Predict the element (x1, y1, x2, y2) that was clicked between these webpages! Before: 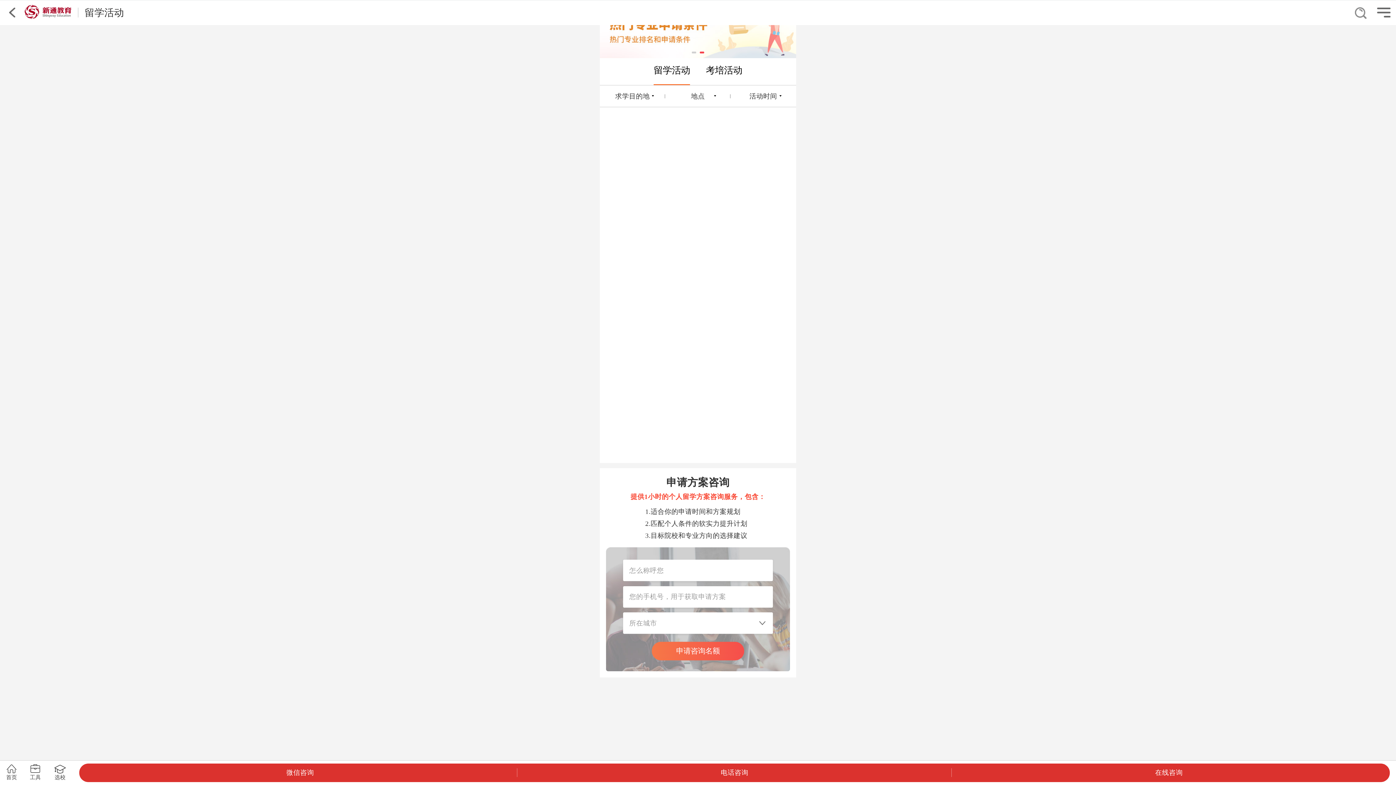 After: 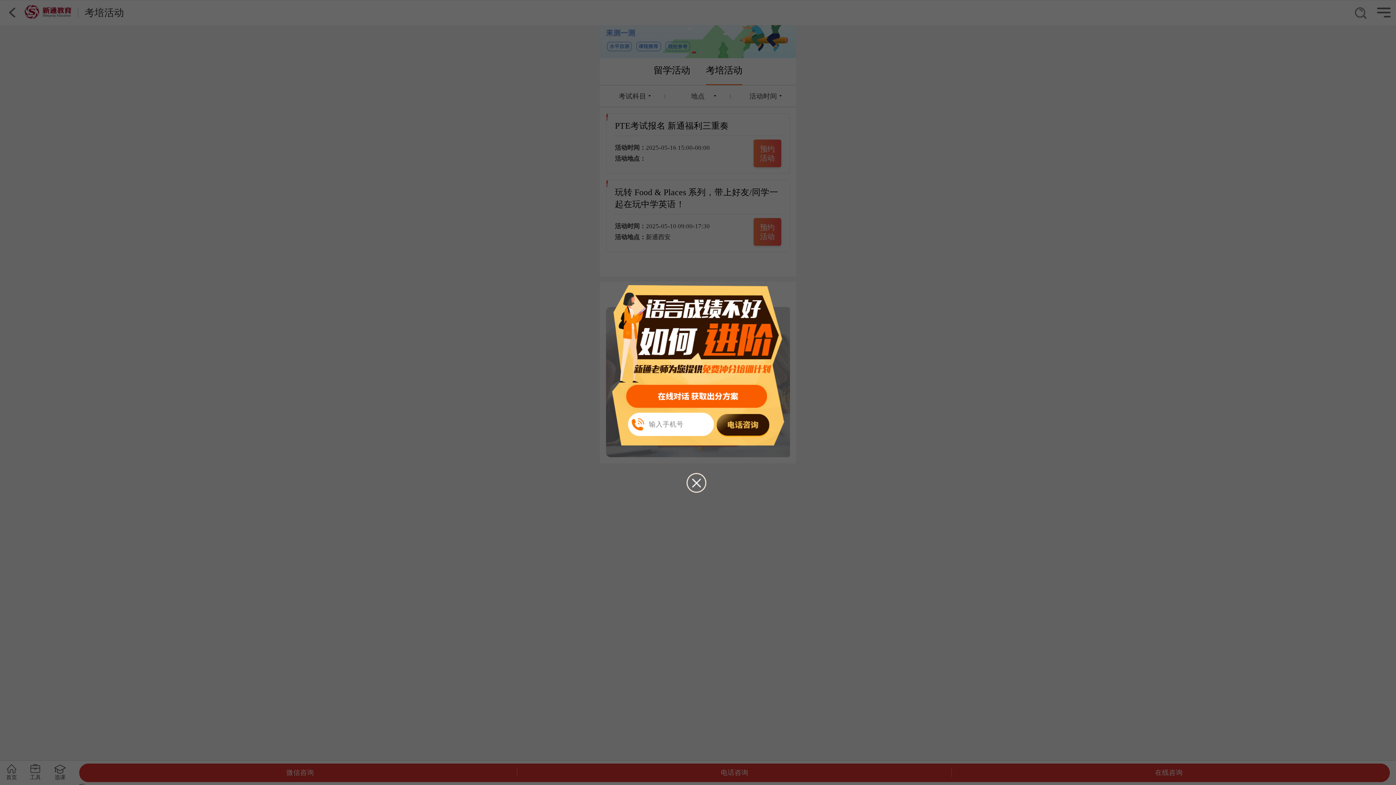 Action: label: 考培活动 bbox: (706, 58, 742, 82)